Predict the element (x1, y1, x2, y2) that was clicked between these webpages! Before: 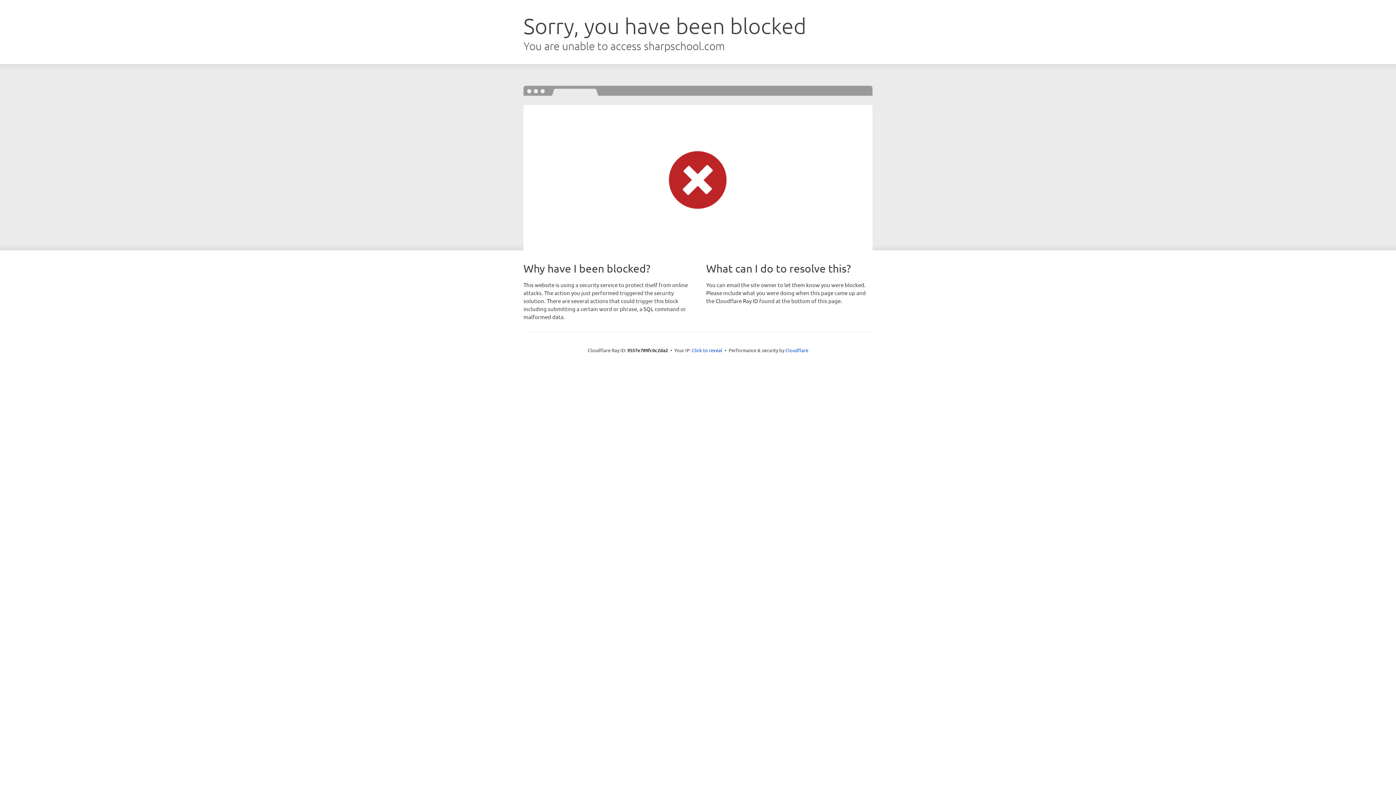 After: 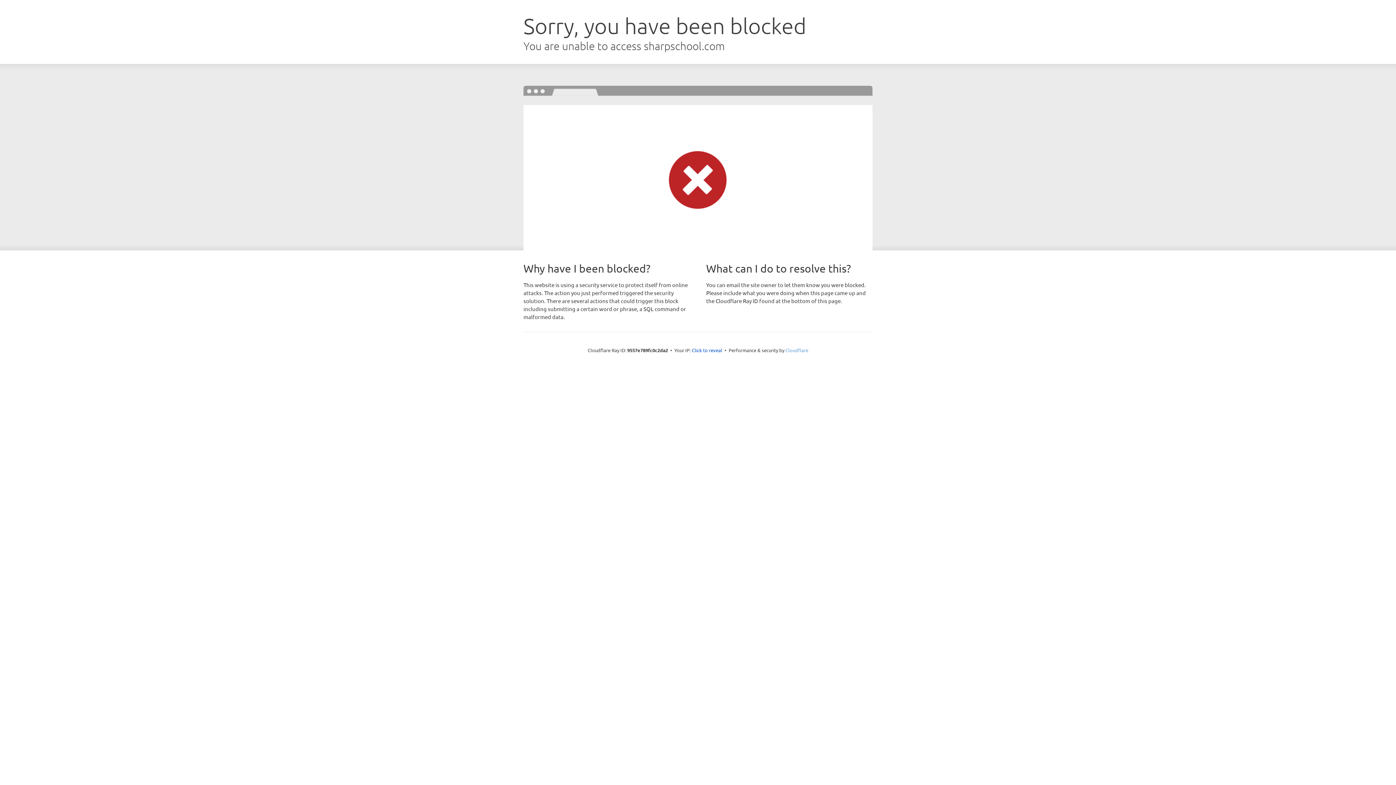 Action: bbox: (785, 347, 808, 353) label: Cloudflare